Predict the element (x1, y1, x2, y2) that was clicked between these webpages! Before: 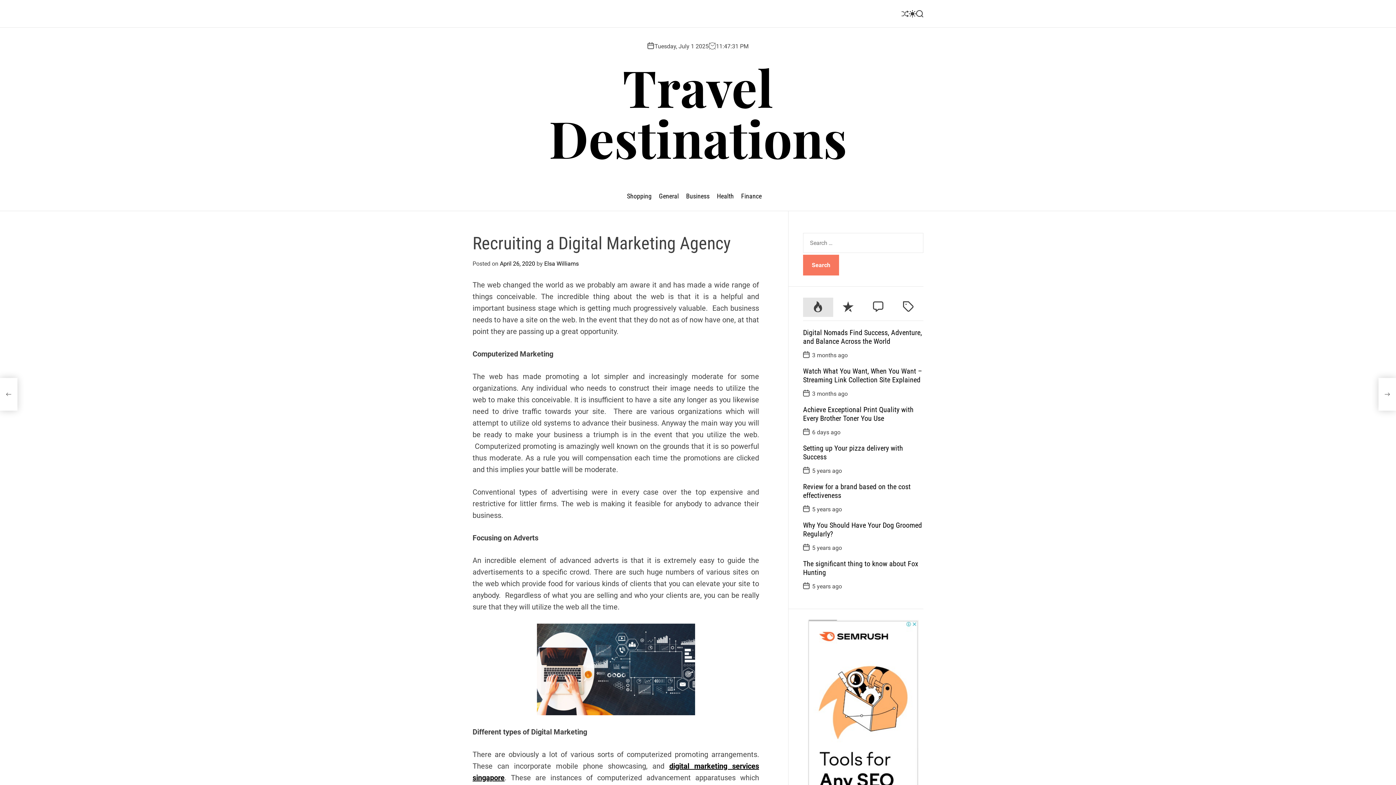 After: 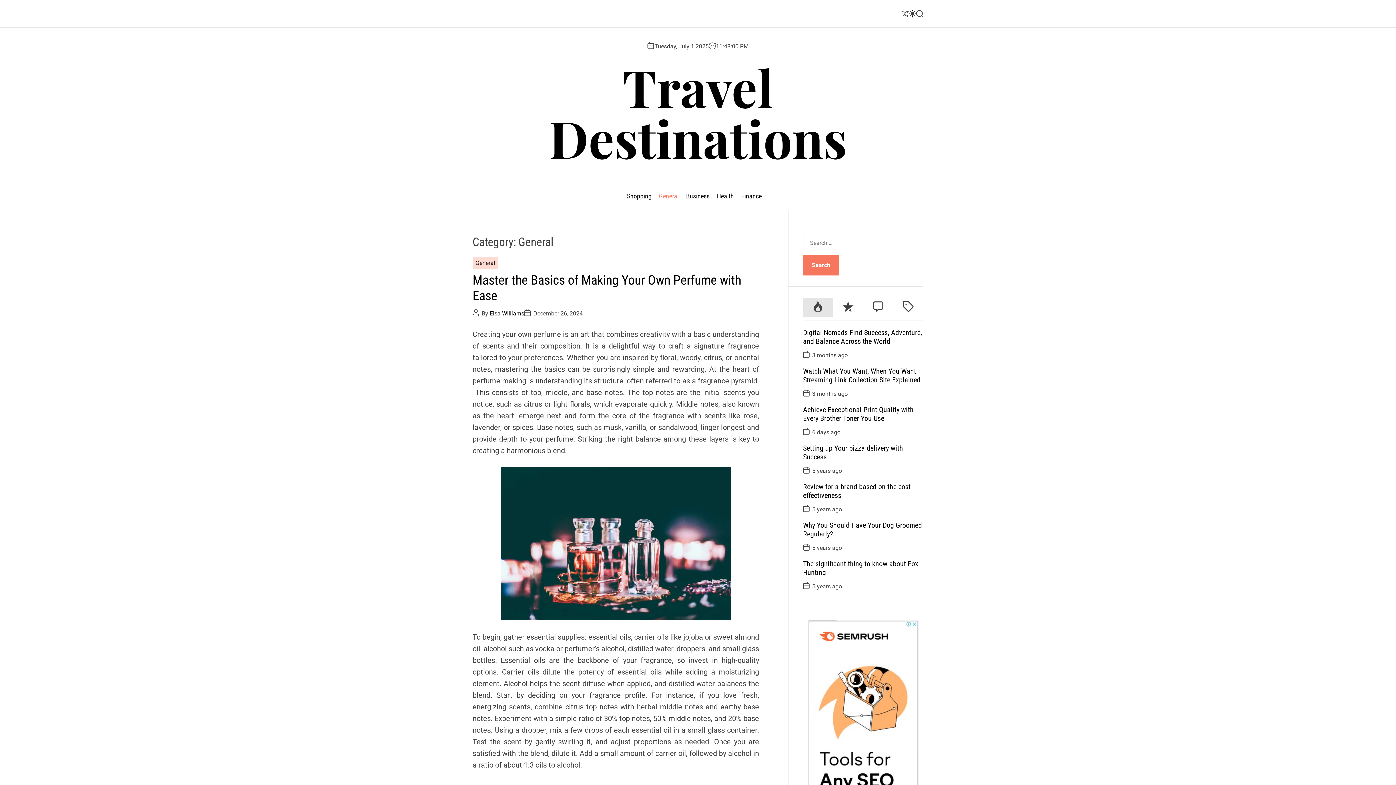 Action: label: General bbox: (659, 188, 678, 203)